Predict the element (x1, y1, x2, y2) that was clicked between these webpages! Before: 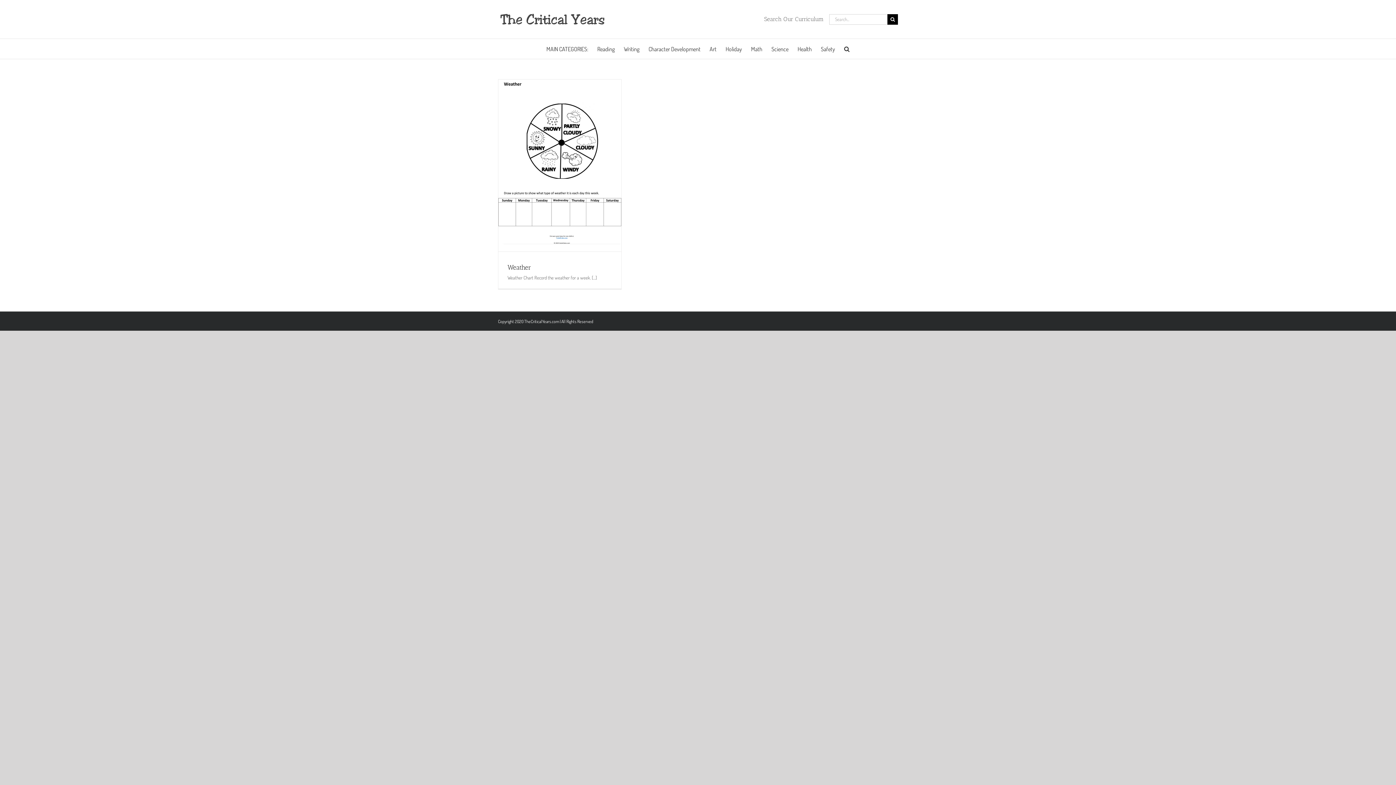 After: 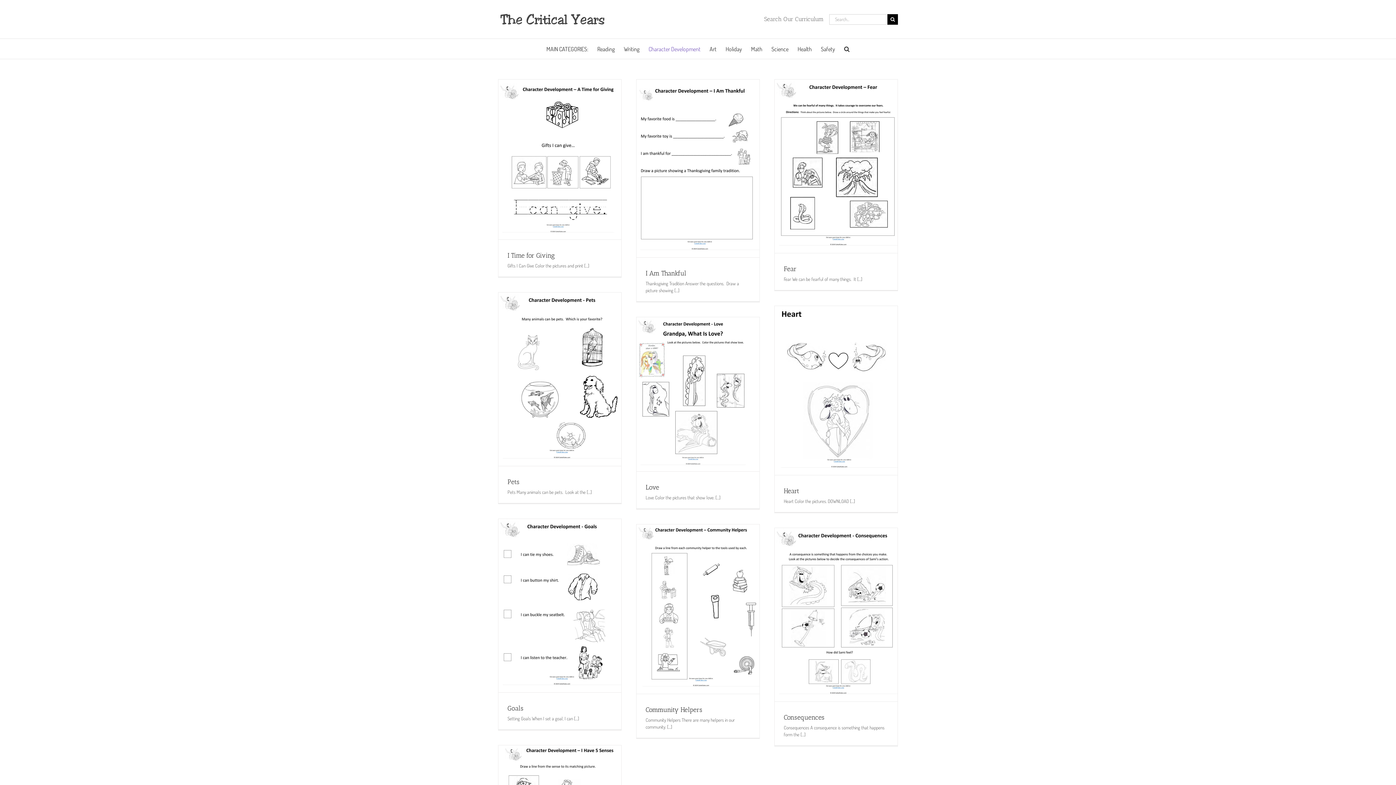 Action: bbox: (648, 38, 700, 58) label: Character Development